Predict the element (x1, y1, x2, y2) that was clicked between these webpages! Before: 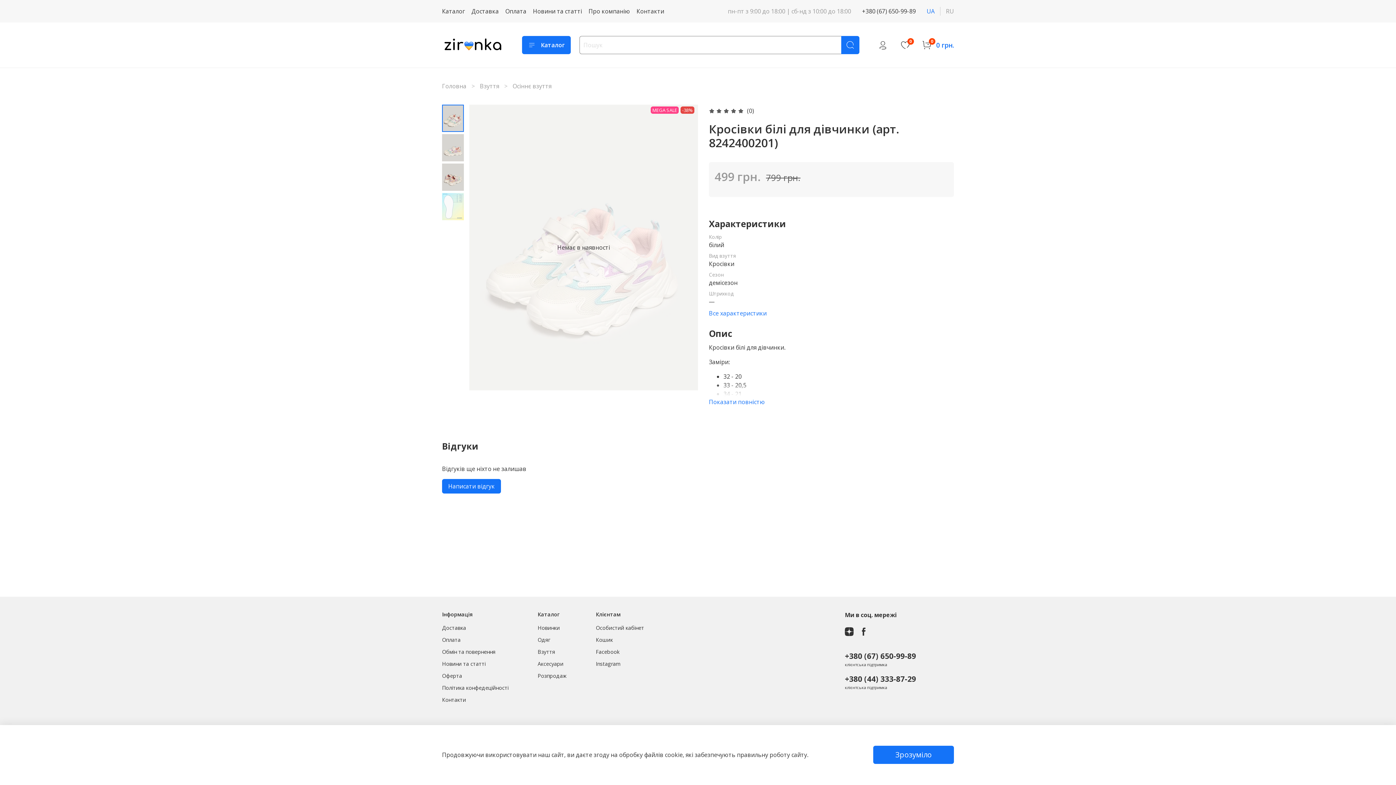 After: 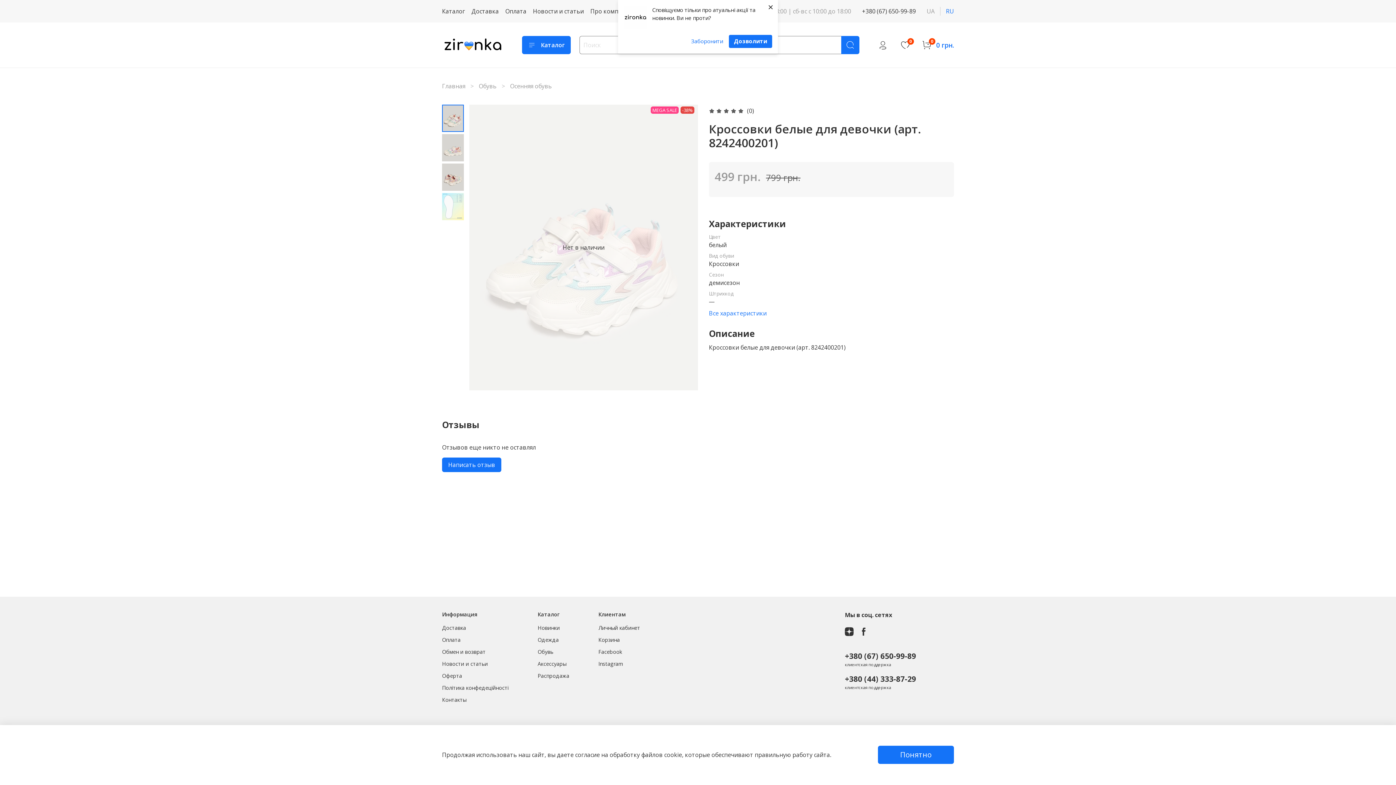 Action: label: RU bbox: (946, 6, 954, 15)